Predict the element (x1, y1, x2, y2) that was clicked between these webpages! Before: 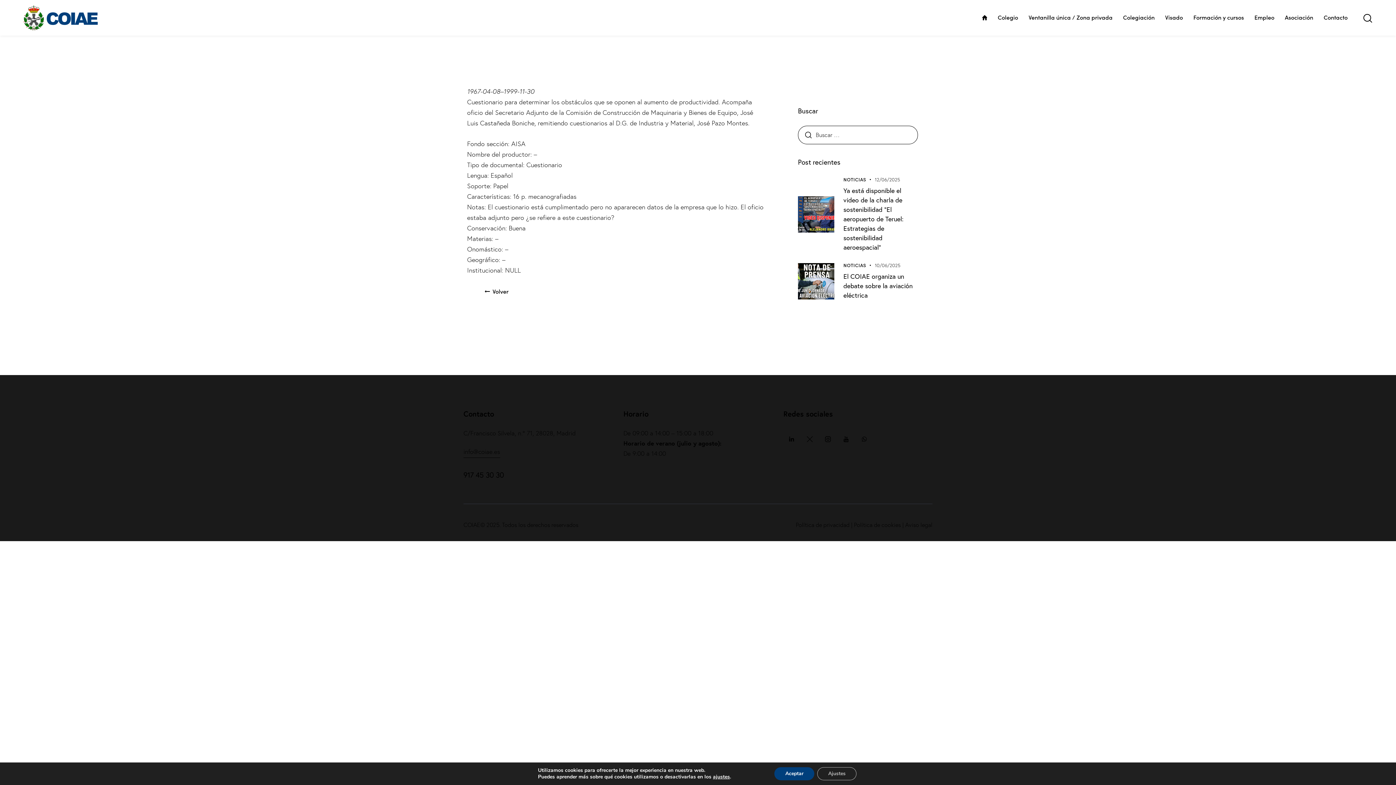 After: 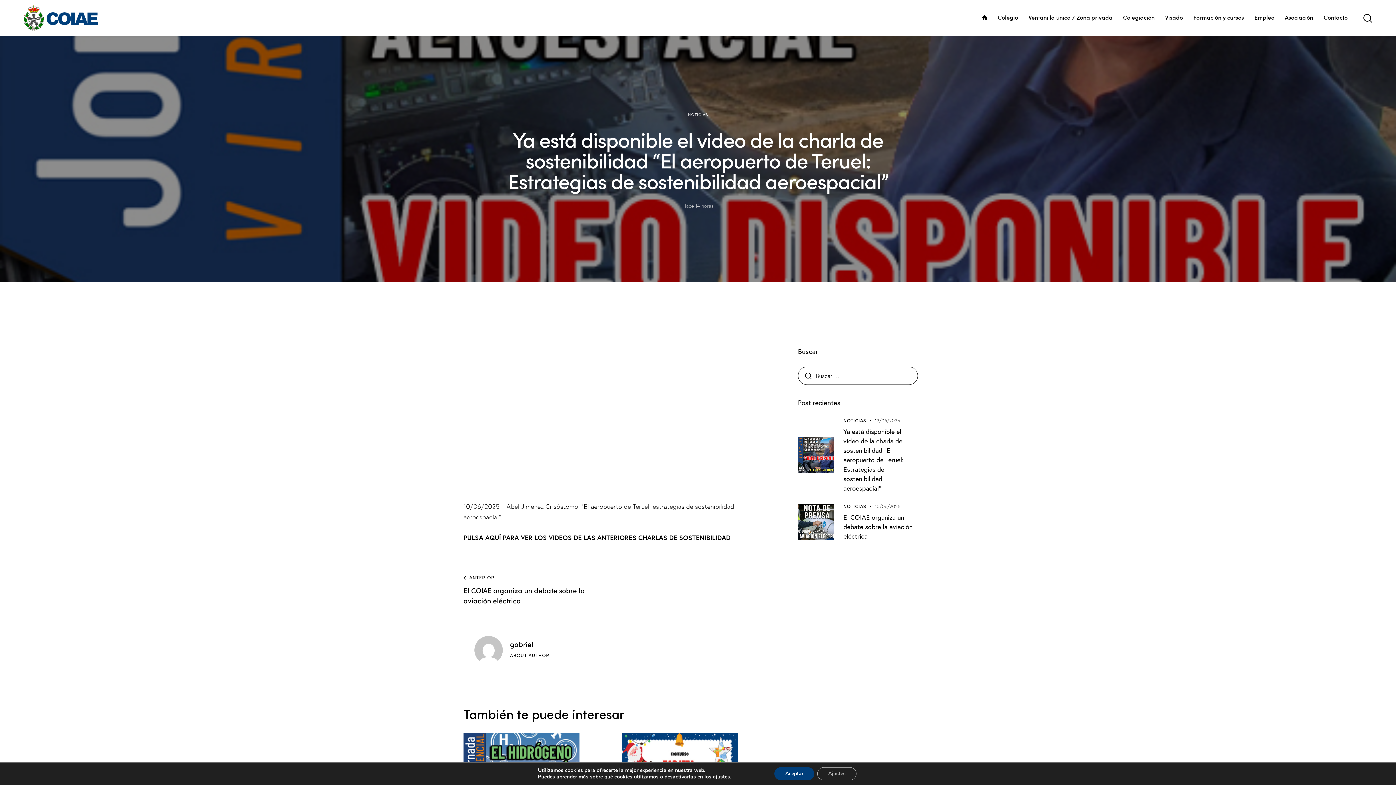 Action: bbox: (875, 176, 900, 183) label: 12/06/2025